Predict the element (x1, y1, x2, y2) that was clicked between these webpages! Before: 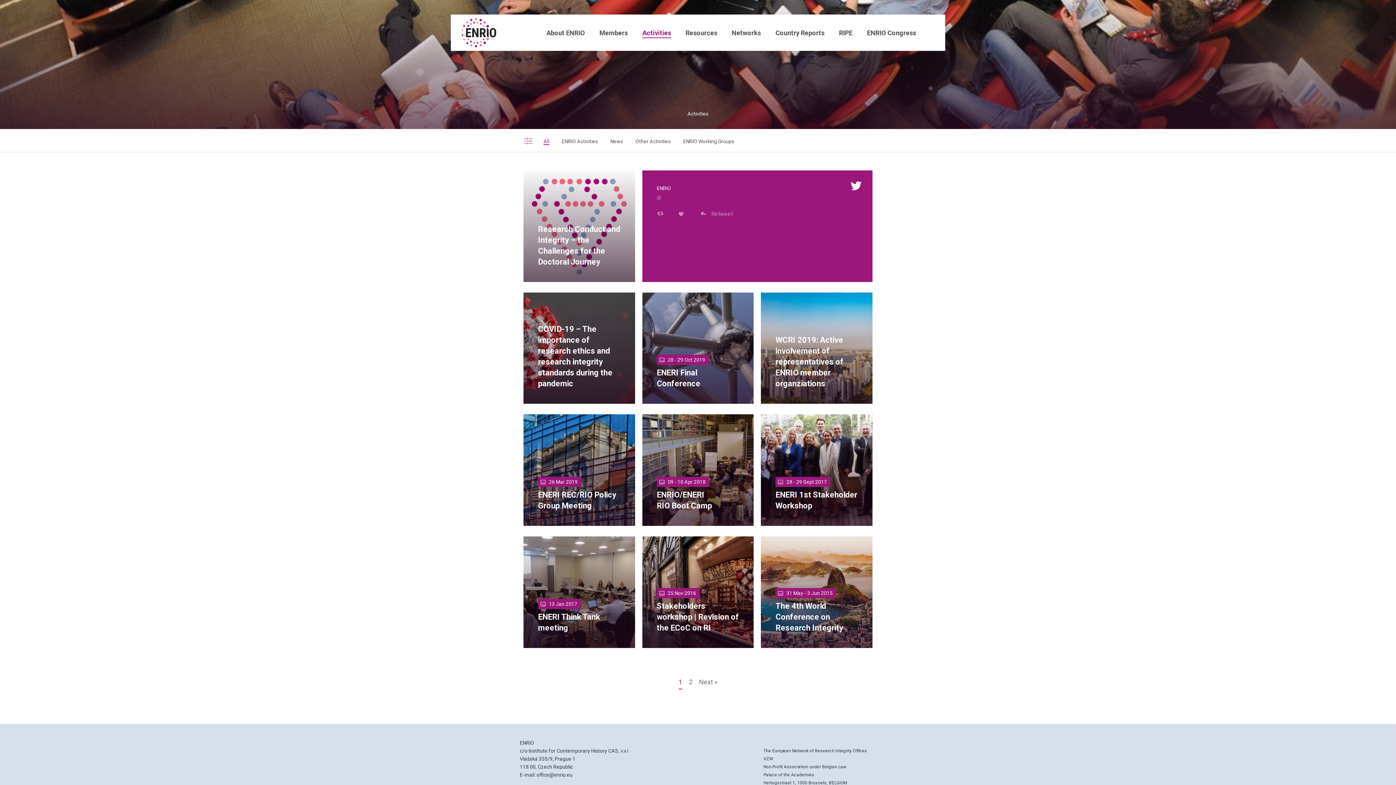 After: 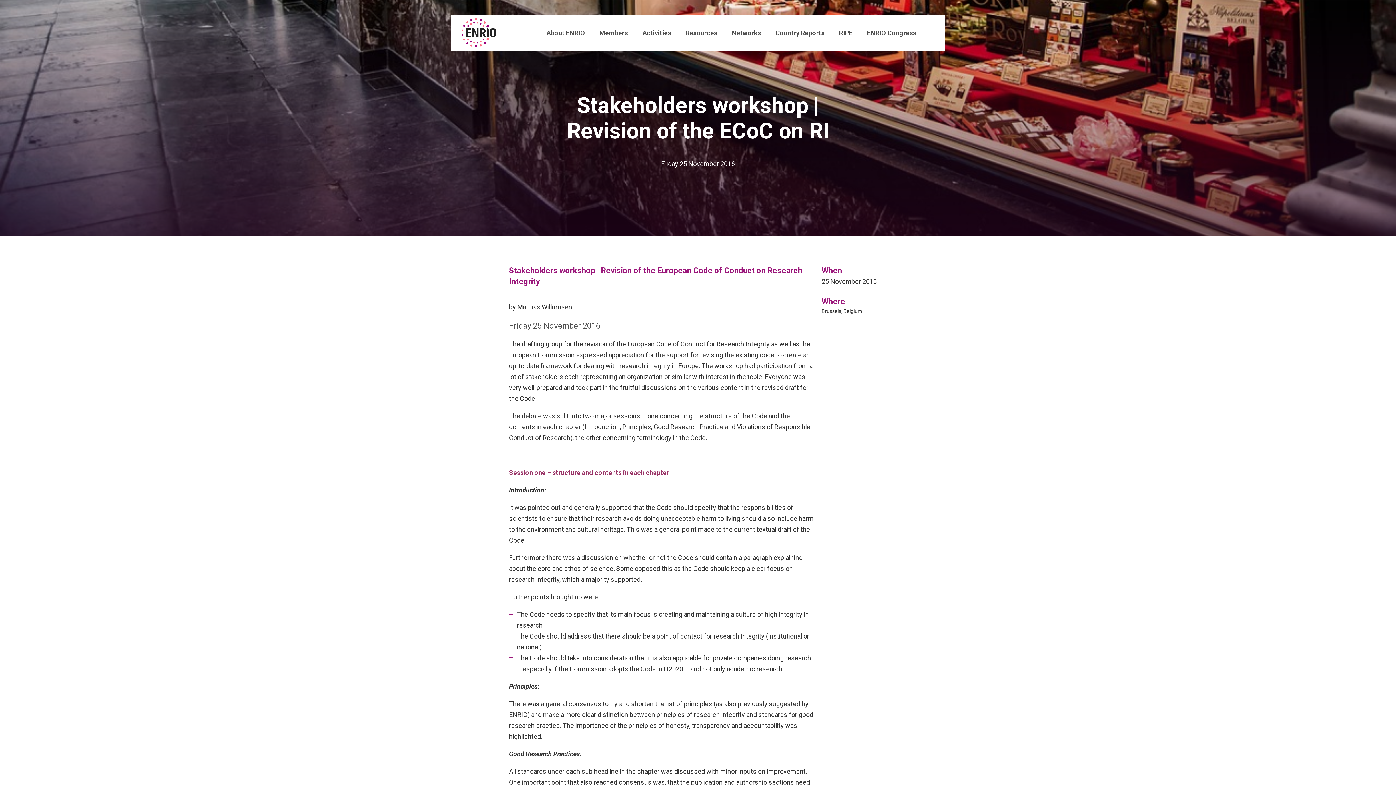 Action: label: 25 Nov 2016
Stakeholders workshop | Revision of the ECoC on RI bbox: (642, 536, 753, 648)